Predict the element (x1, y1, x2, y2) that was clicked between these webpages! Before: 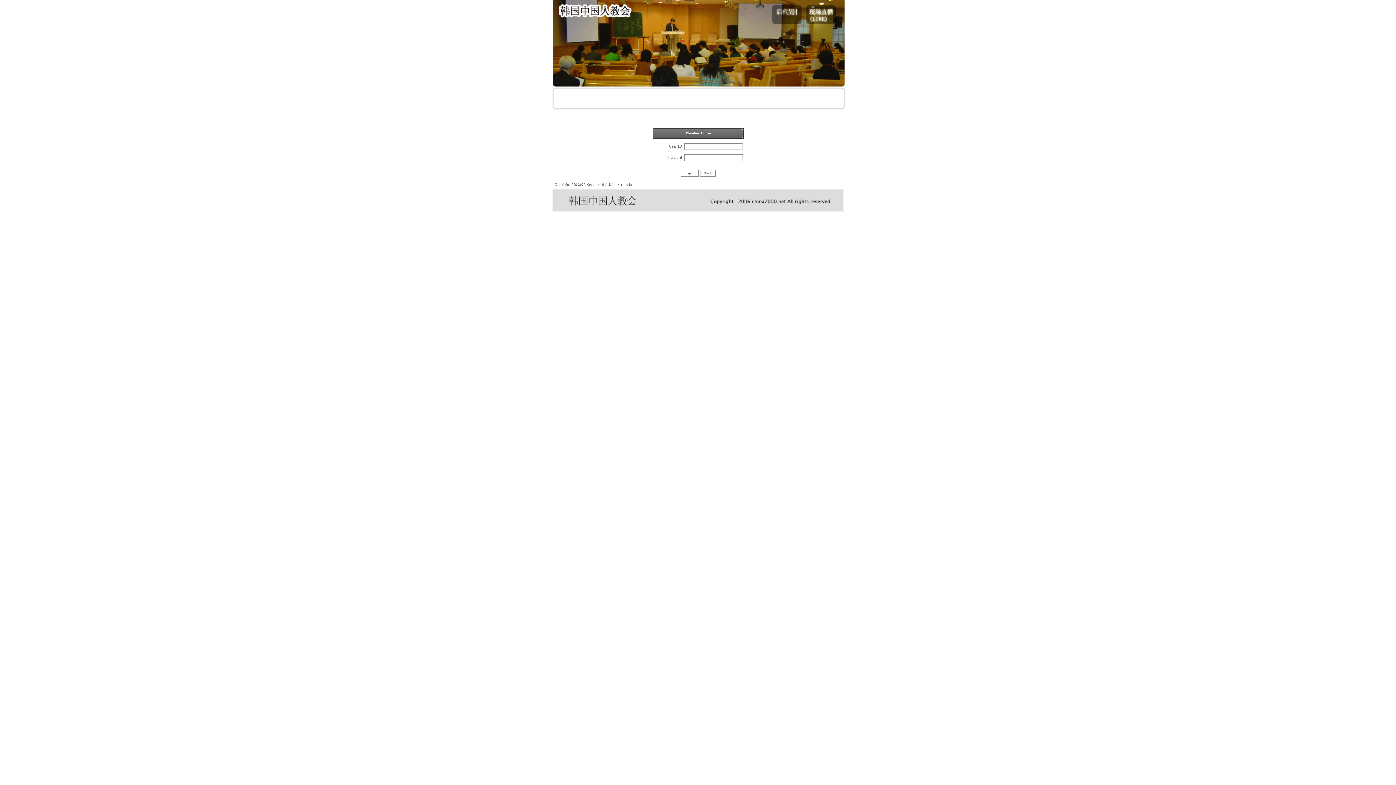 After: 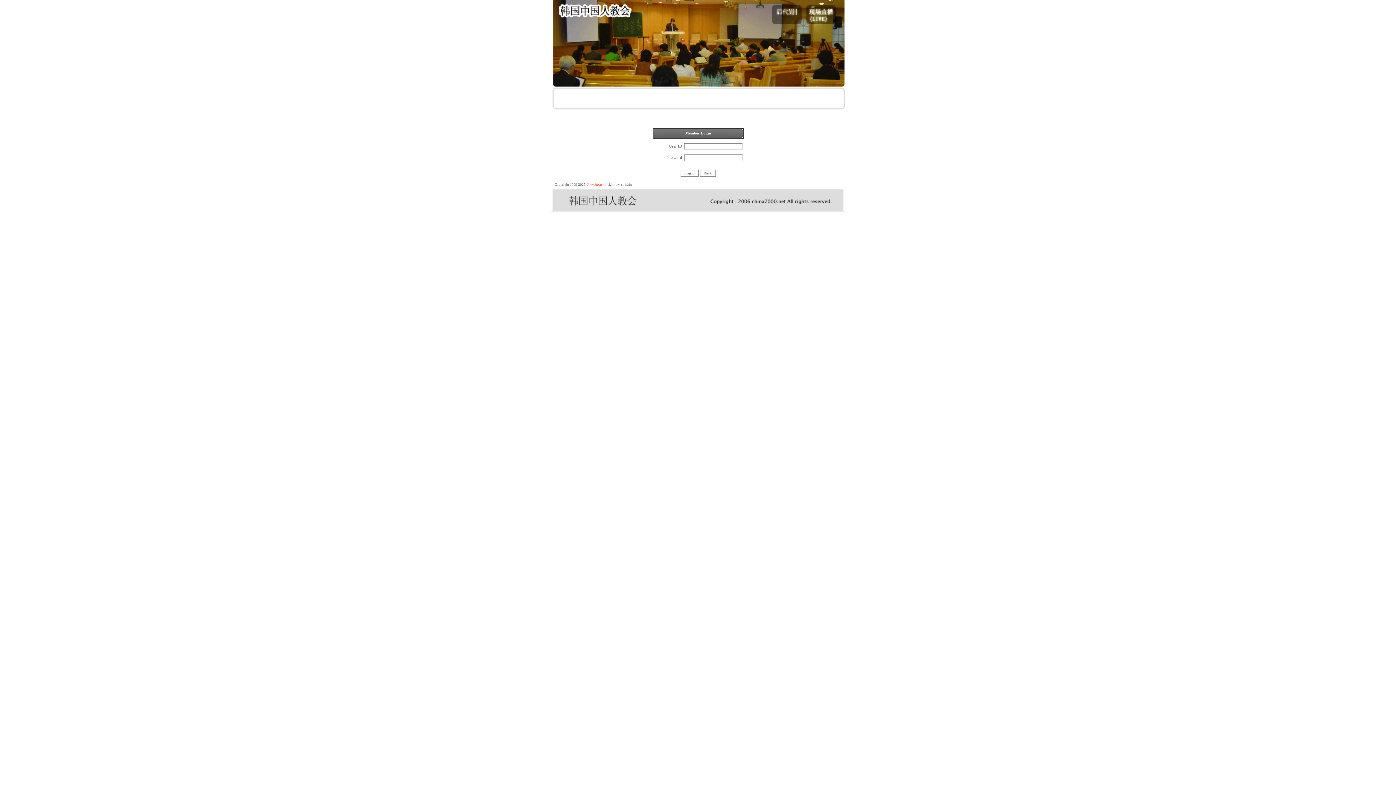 Action: label: Zeroboard bbox: (586, 182, 604, 186)